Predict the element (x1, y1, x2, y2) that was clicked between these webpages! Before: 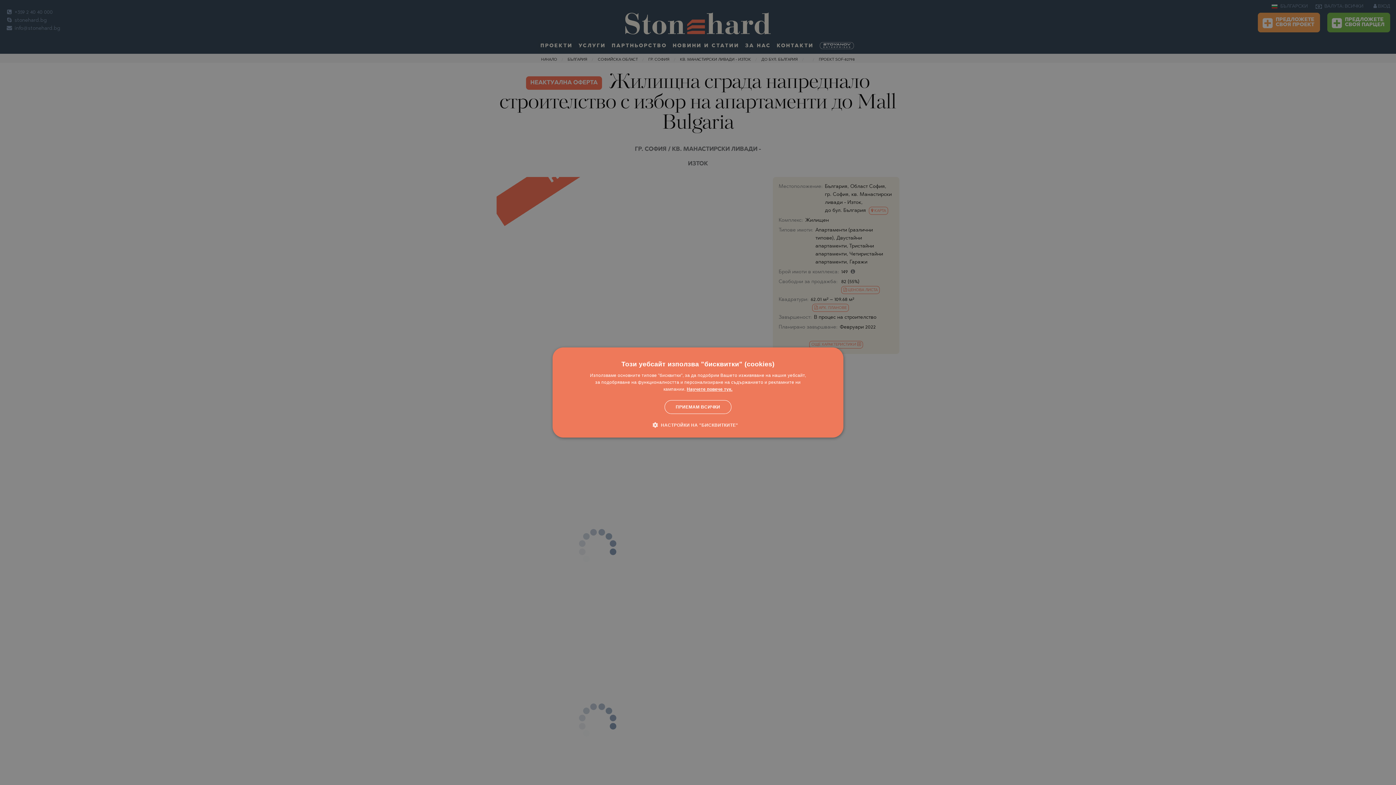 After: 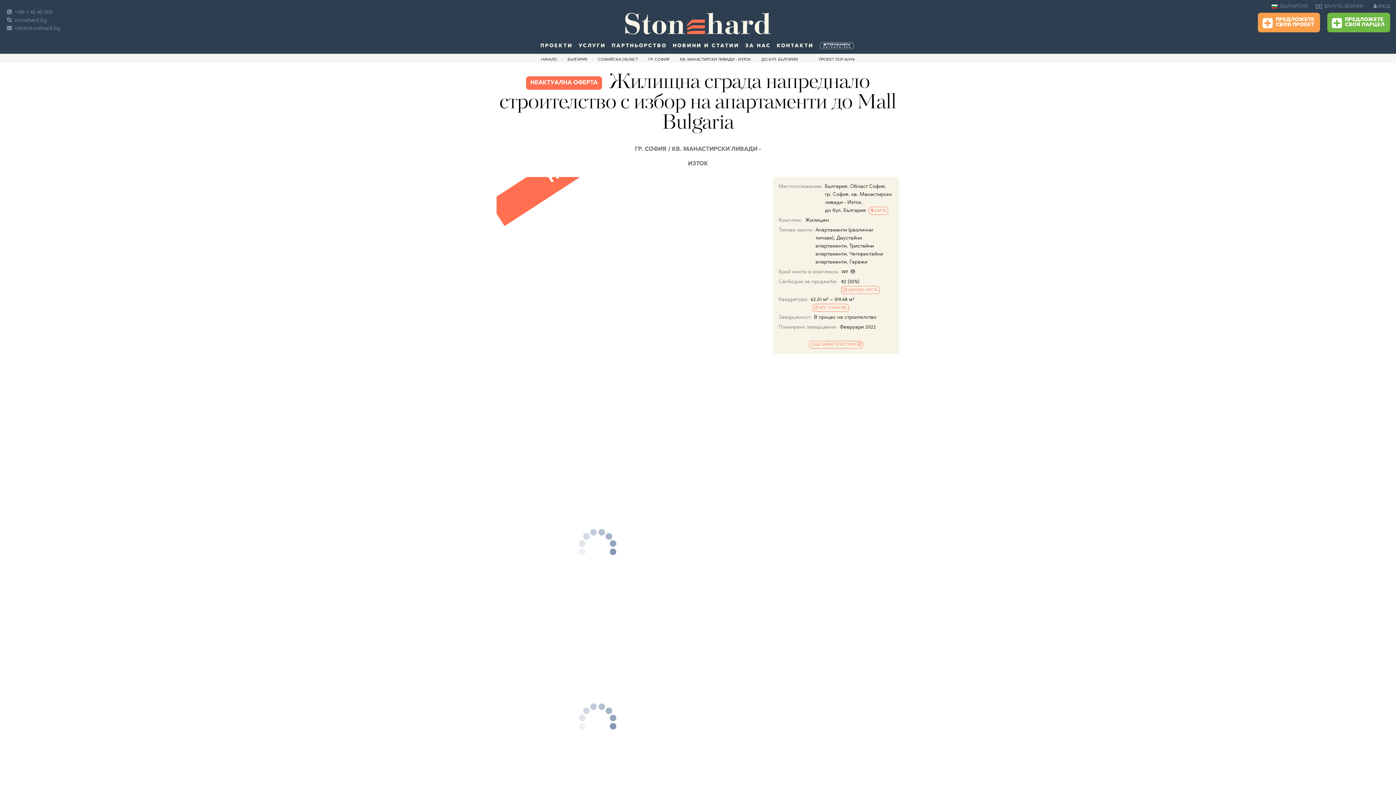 Action: label: ПРИЕМАМ ВСИЧКИ bbox: (664, 400, 731, 414)